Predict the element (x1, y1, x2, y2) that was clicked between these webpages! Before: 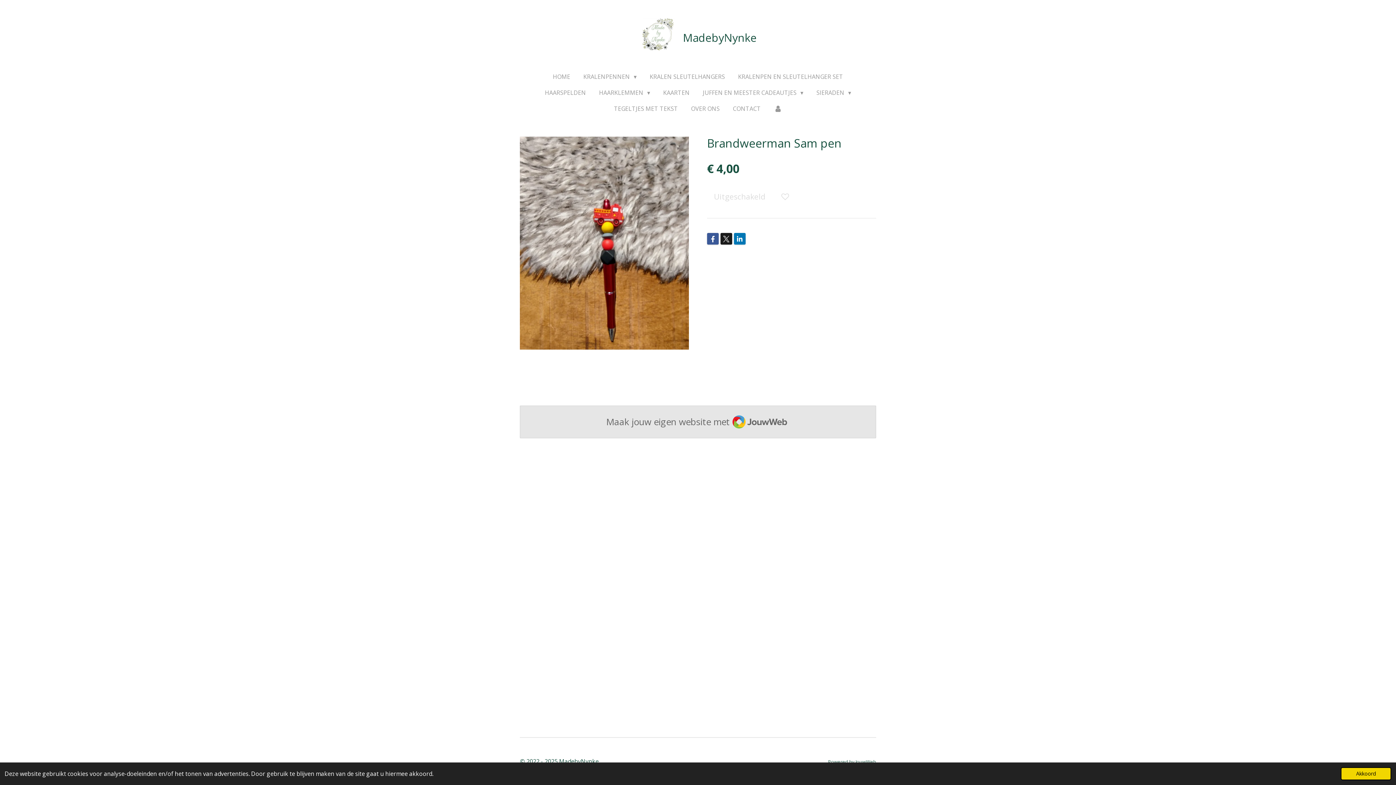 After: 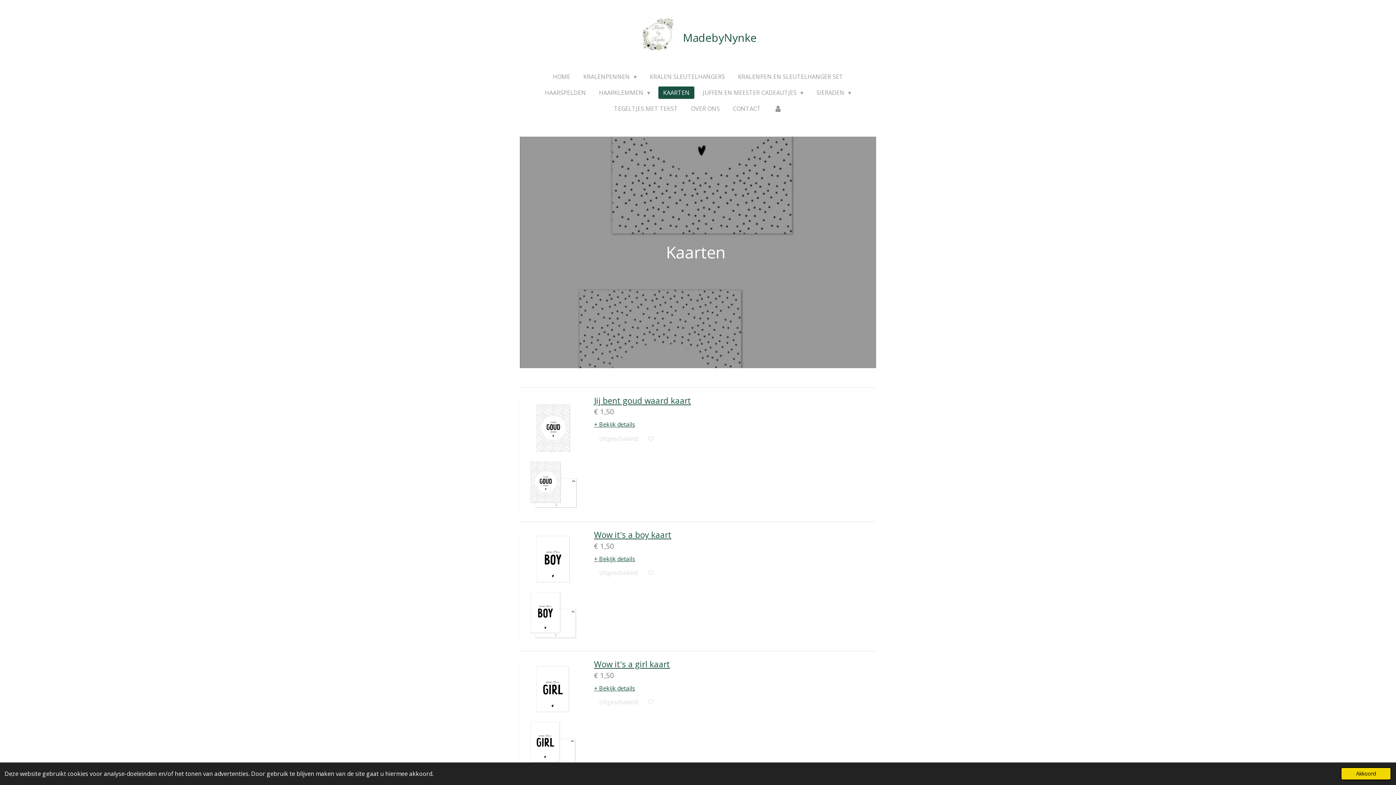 Action: bbox: (658, 86, 694, 98) label: KAARTEN